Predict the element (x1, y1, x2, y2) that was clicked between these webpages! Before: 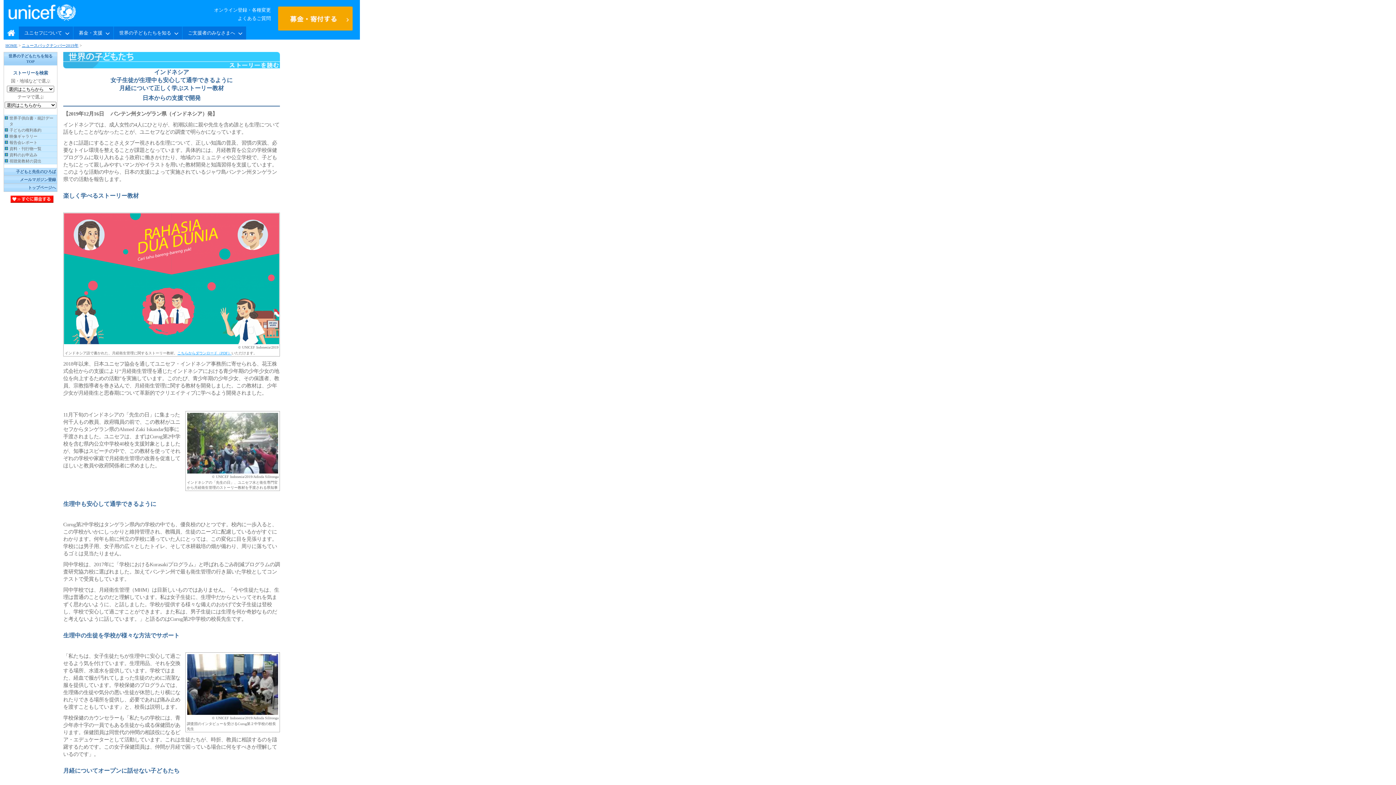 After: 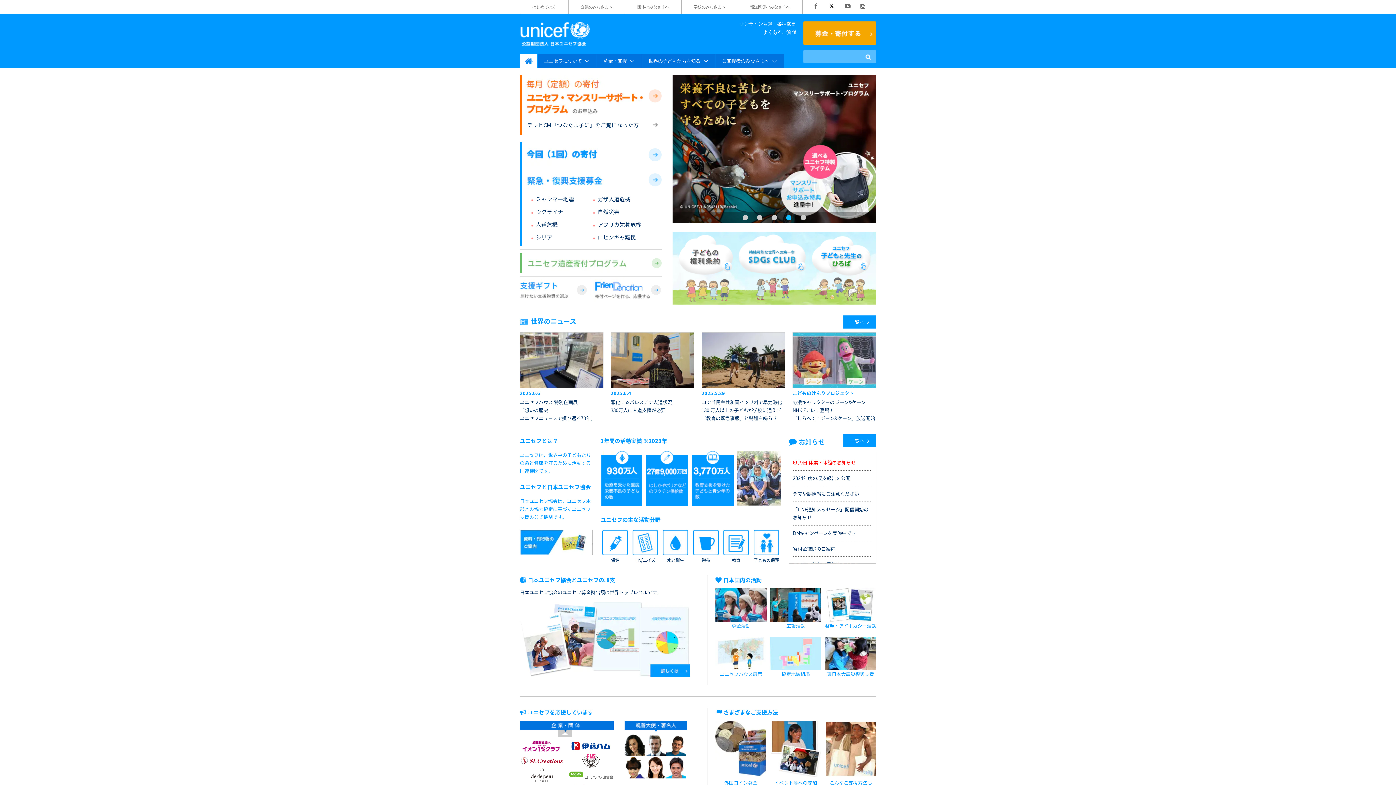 Action: label: HOME bbox: (5, 43, 17, 47)